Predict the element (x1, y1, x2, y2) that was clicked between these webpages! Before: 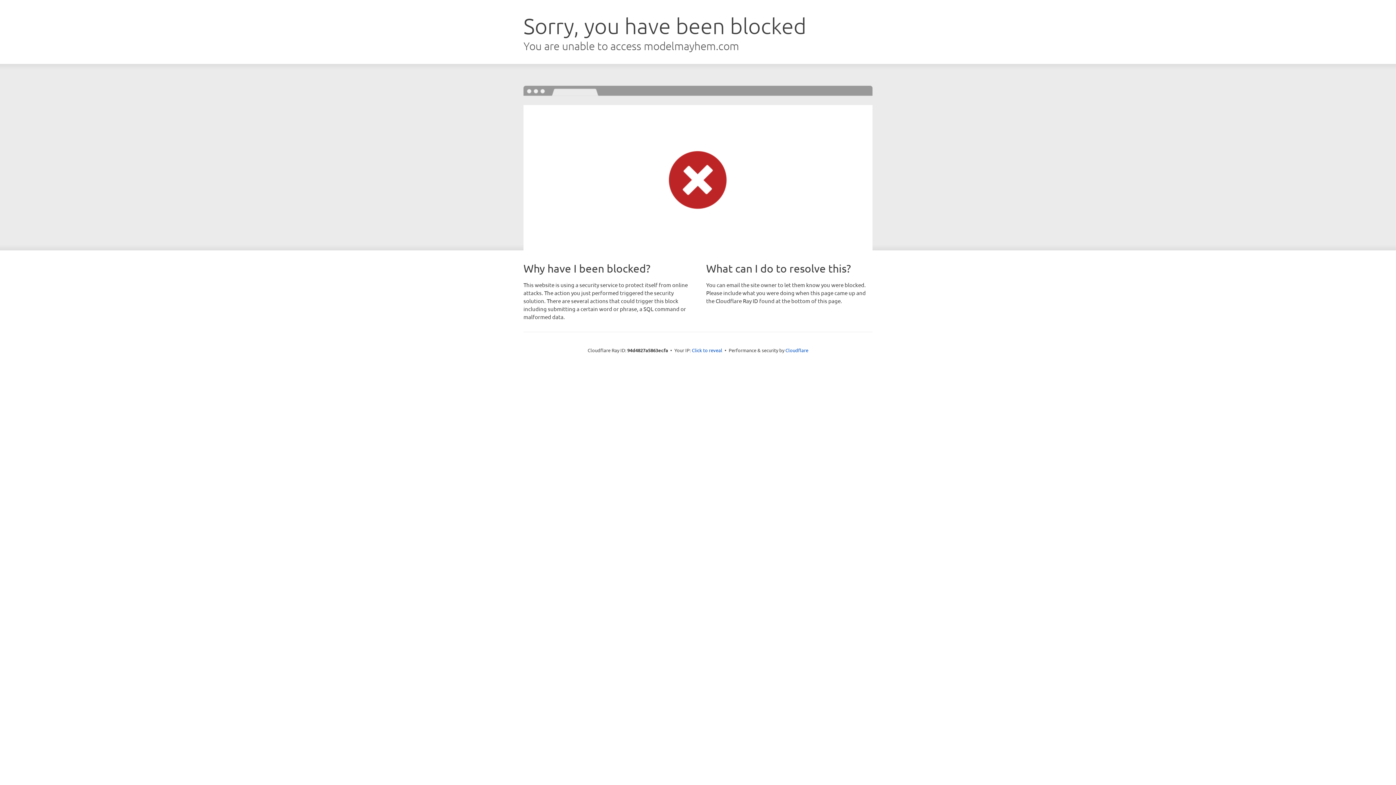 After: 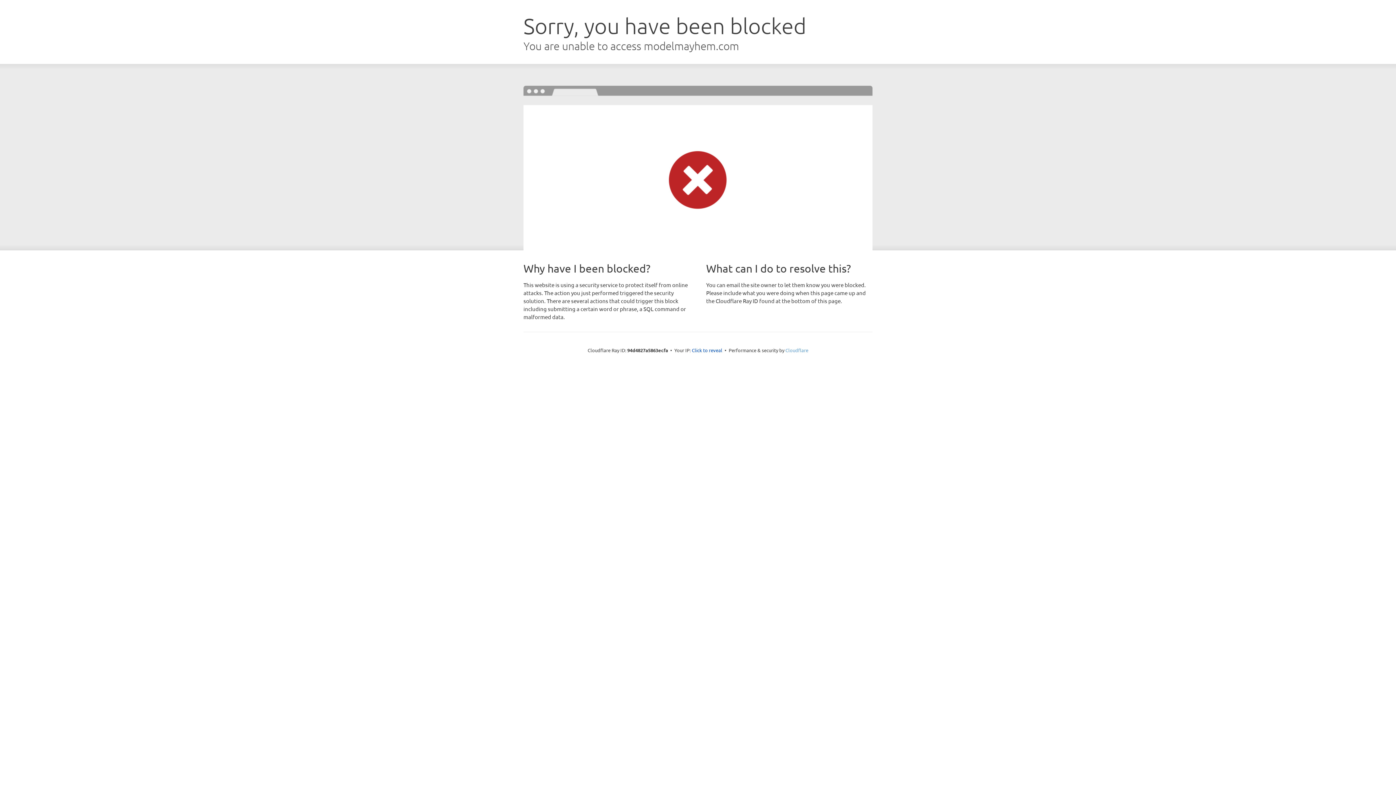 Action: bbox: (785, 347, 808, 353) label: Cloudflare